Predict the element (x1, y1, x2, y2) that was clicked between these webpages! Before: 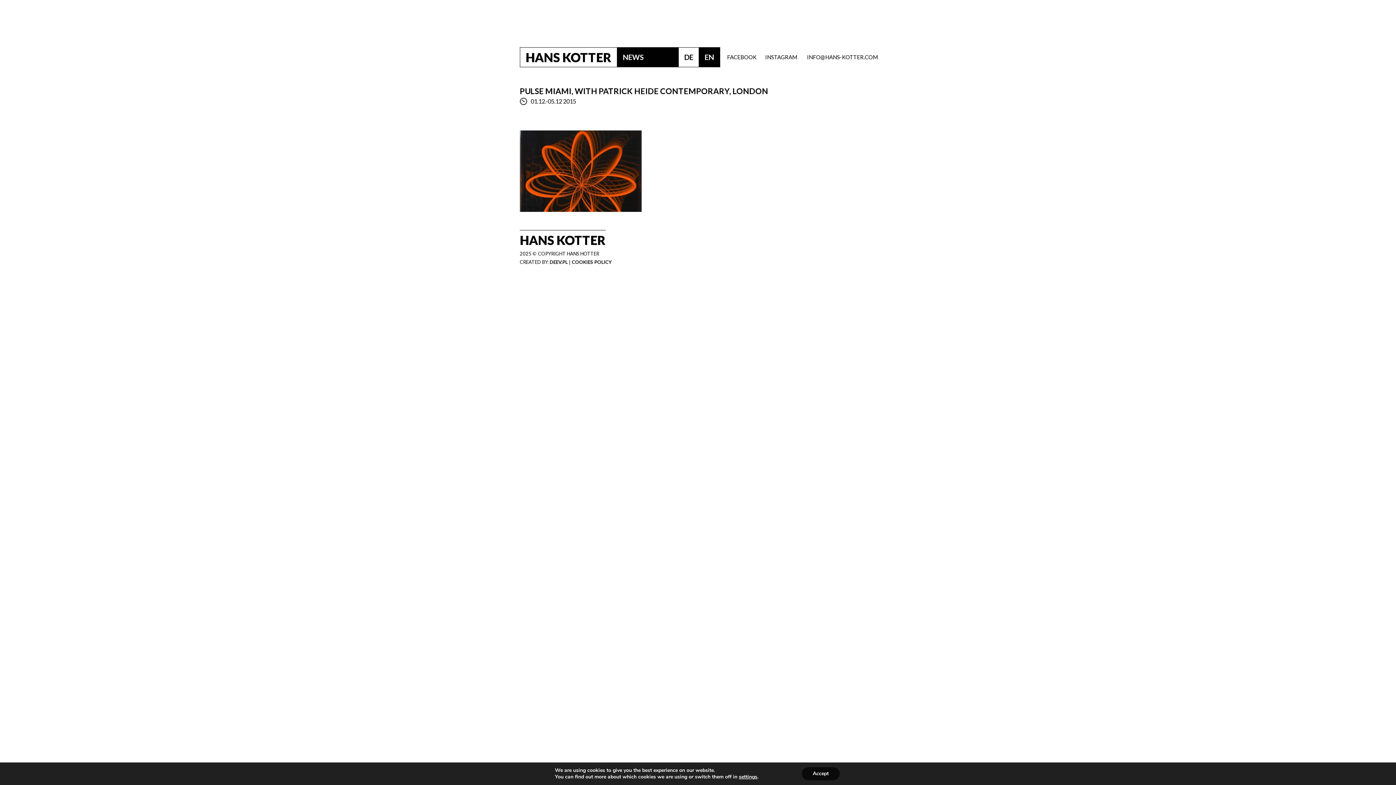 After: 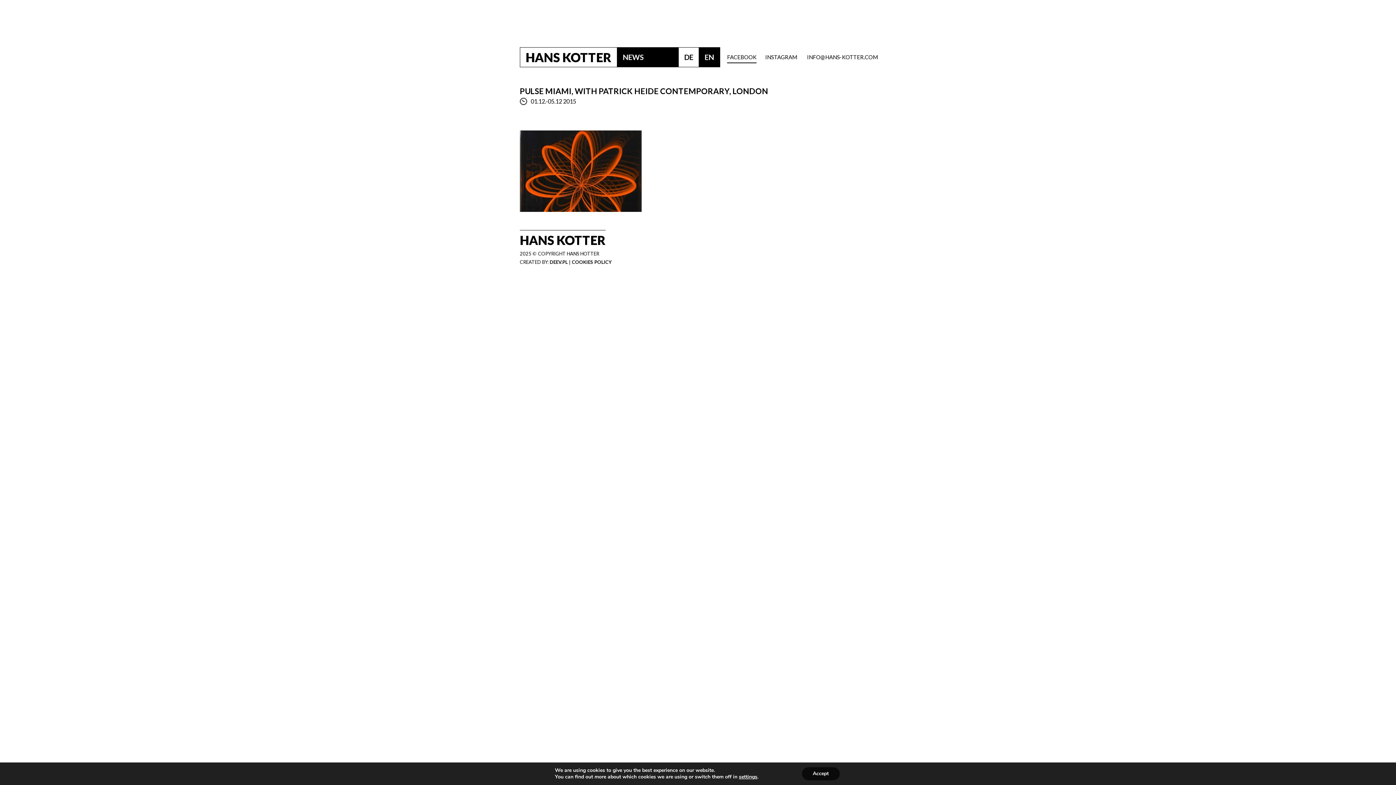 Action: label: FACEBOOK bbox: (727, 47, 756, 63)